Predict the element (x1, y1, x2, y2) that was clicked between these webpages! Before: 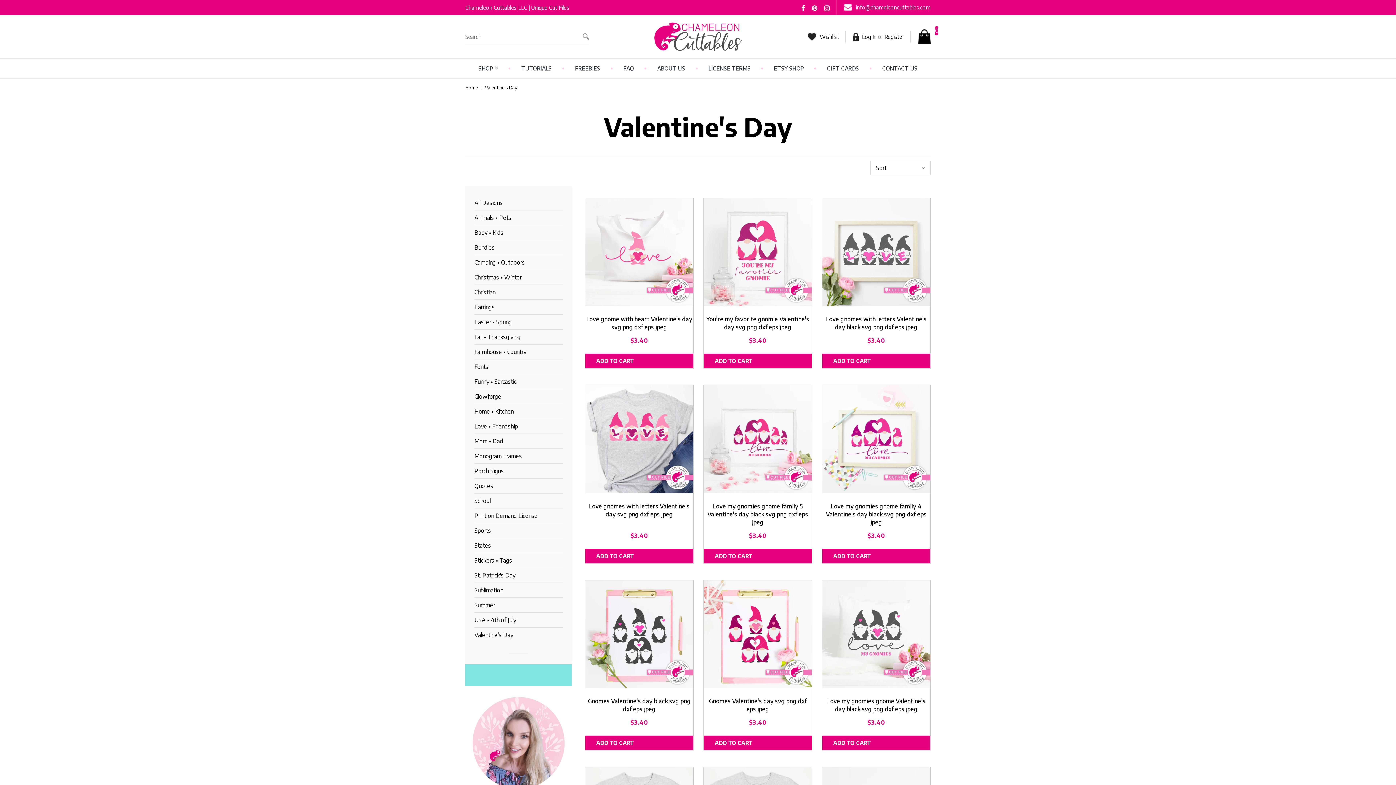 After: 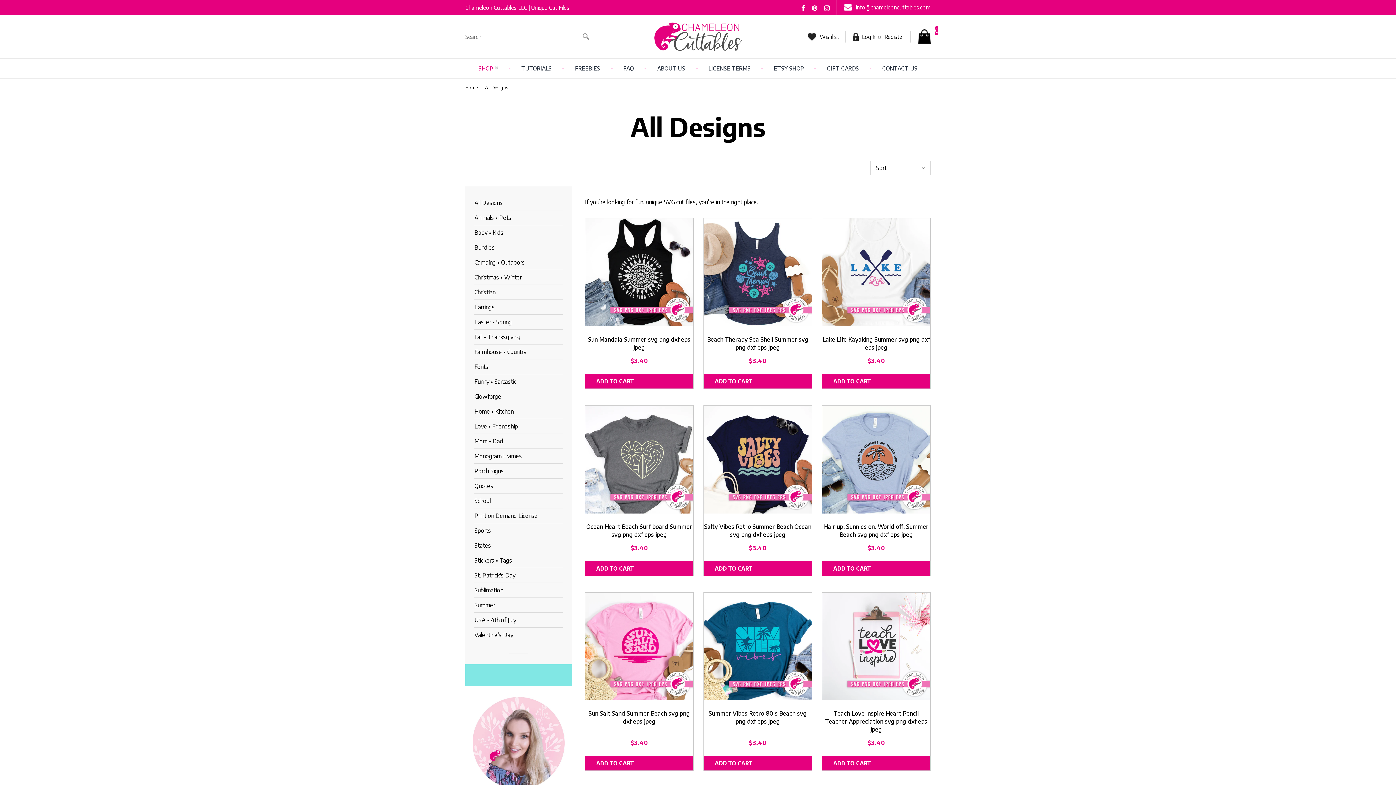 Action: bbox: (474, 199, 562, 206) label: All Designs